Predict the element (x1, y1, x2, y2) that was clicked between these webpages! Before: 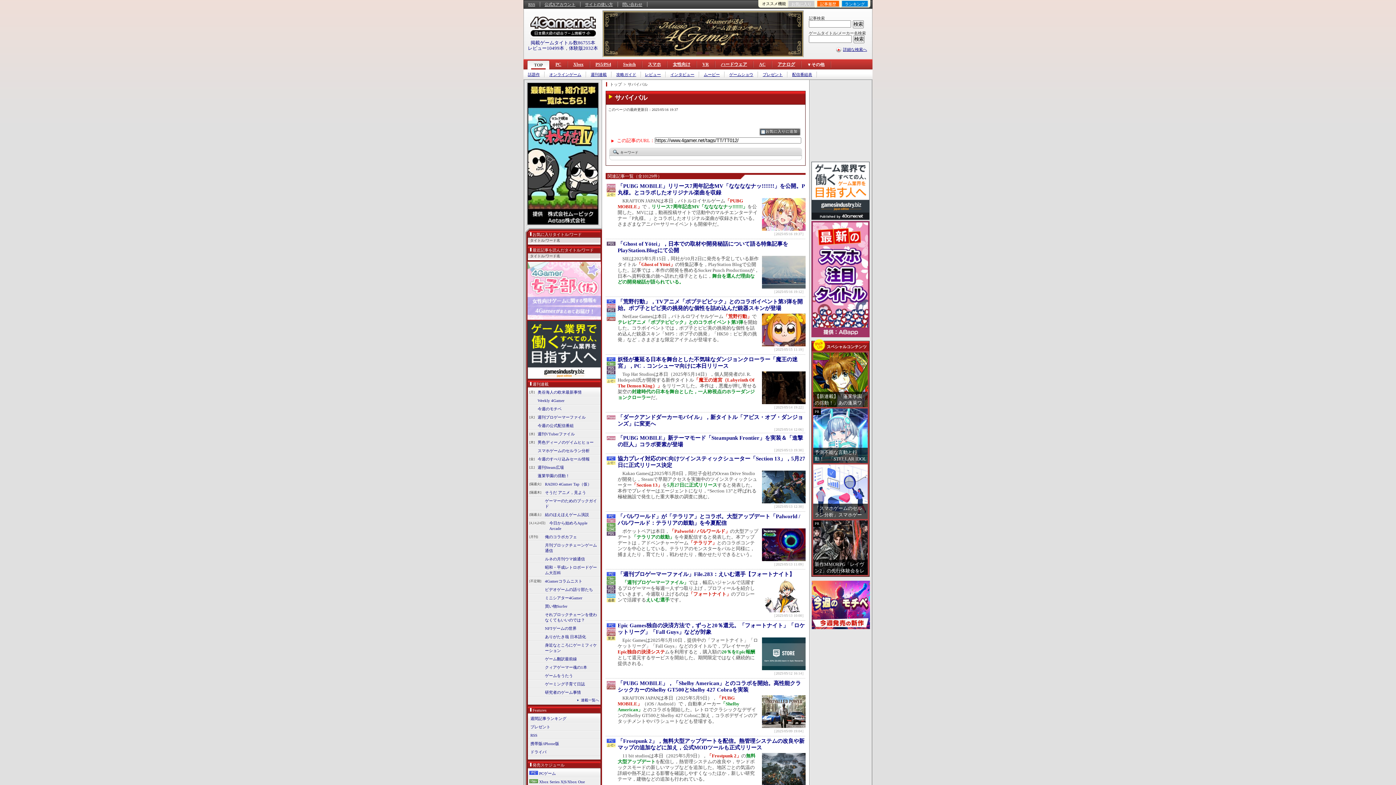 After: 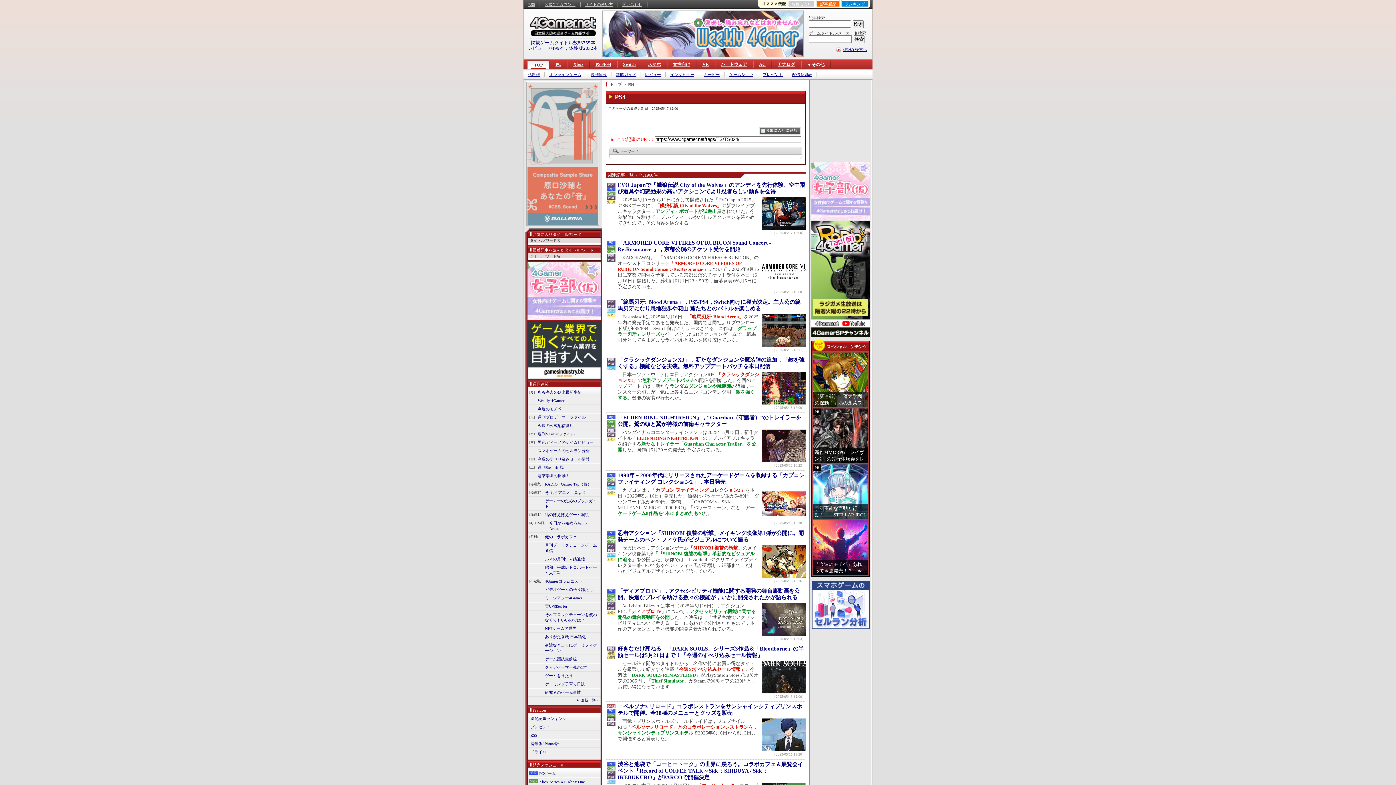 Action: bbox: (606, 370, 615, 374)